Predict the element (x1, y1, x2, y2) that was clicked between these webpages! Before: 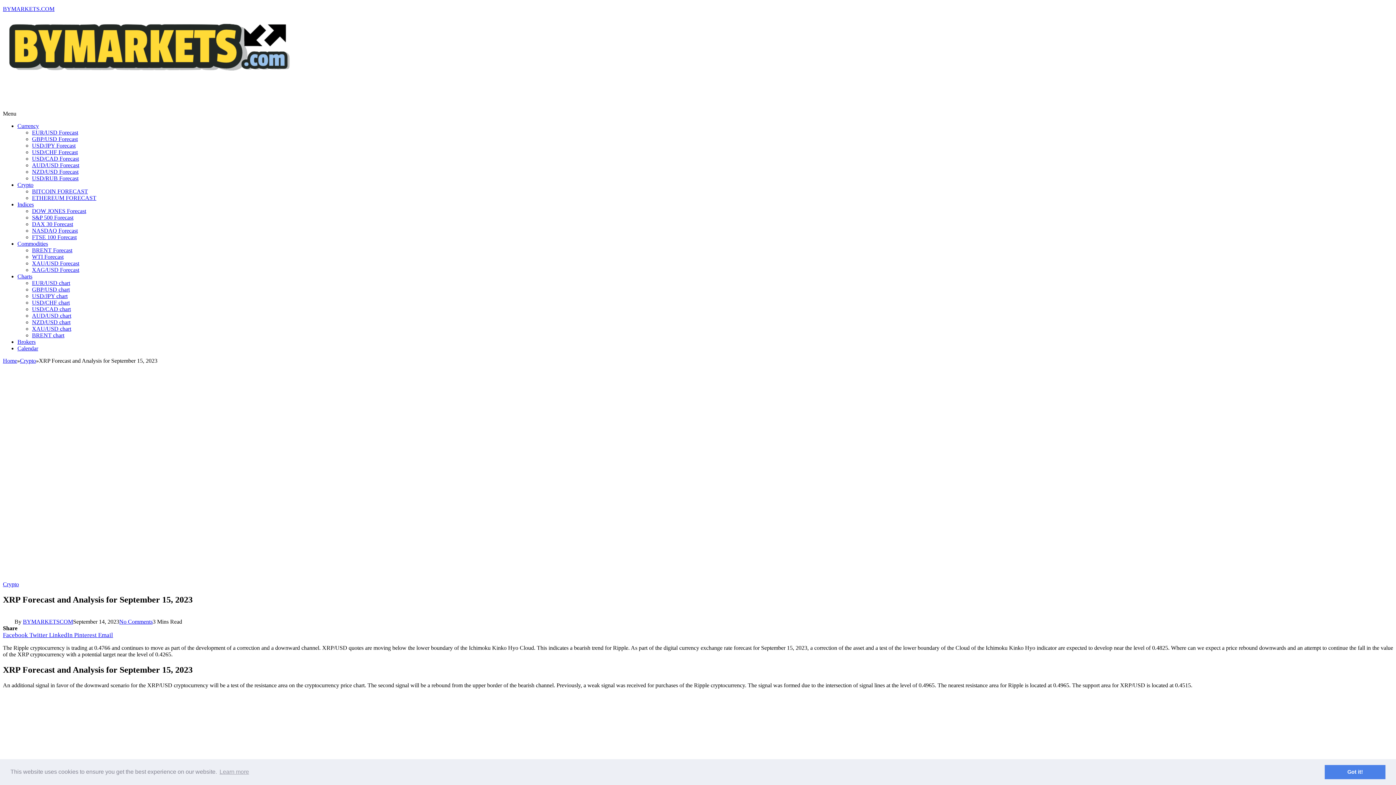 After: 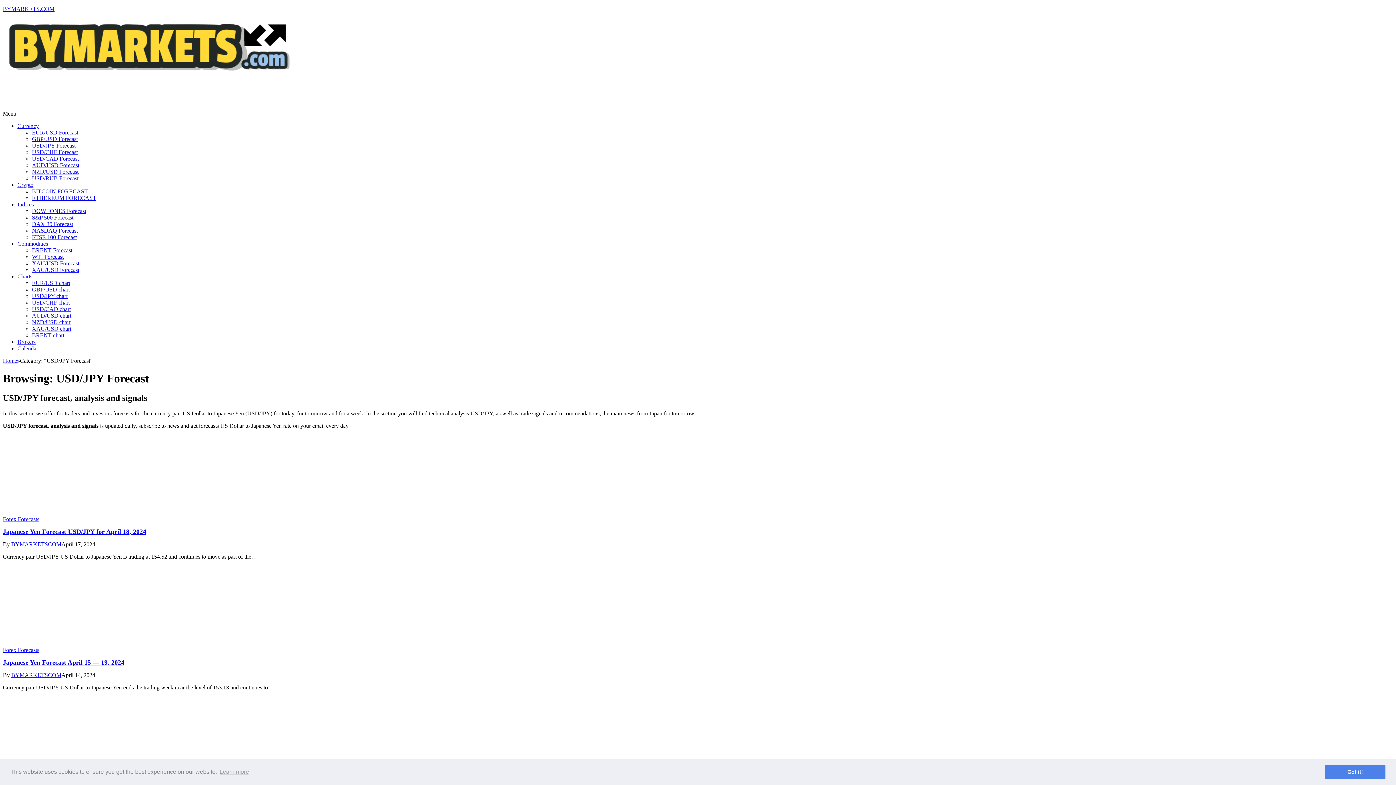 Action: label: USD/JPY Forecast bbox: (32, 142, 75, 148)